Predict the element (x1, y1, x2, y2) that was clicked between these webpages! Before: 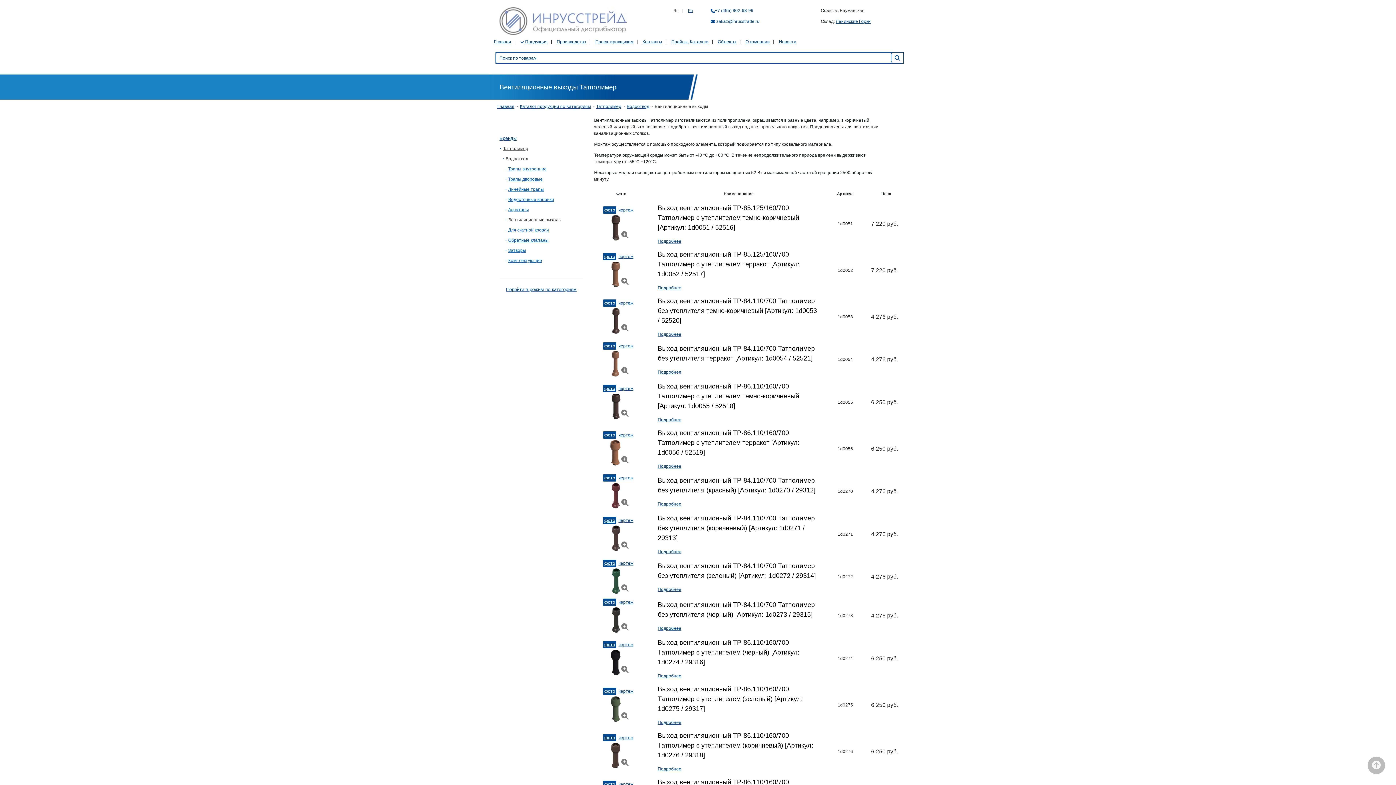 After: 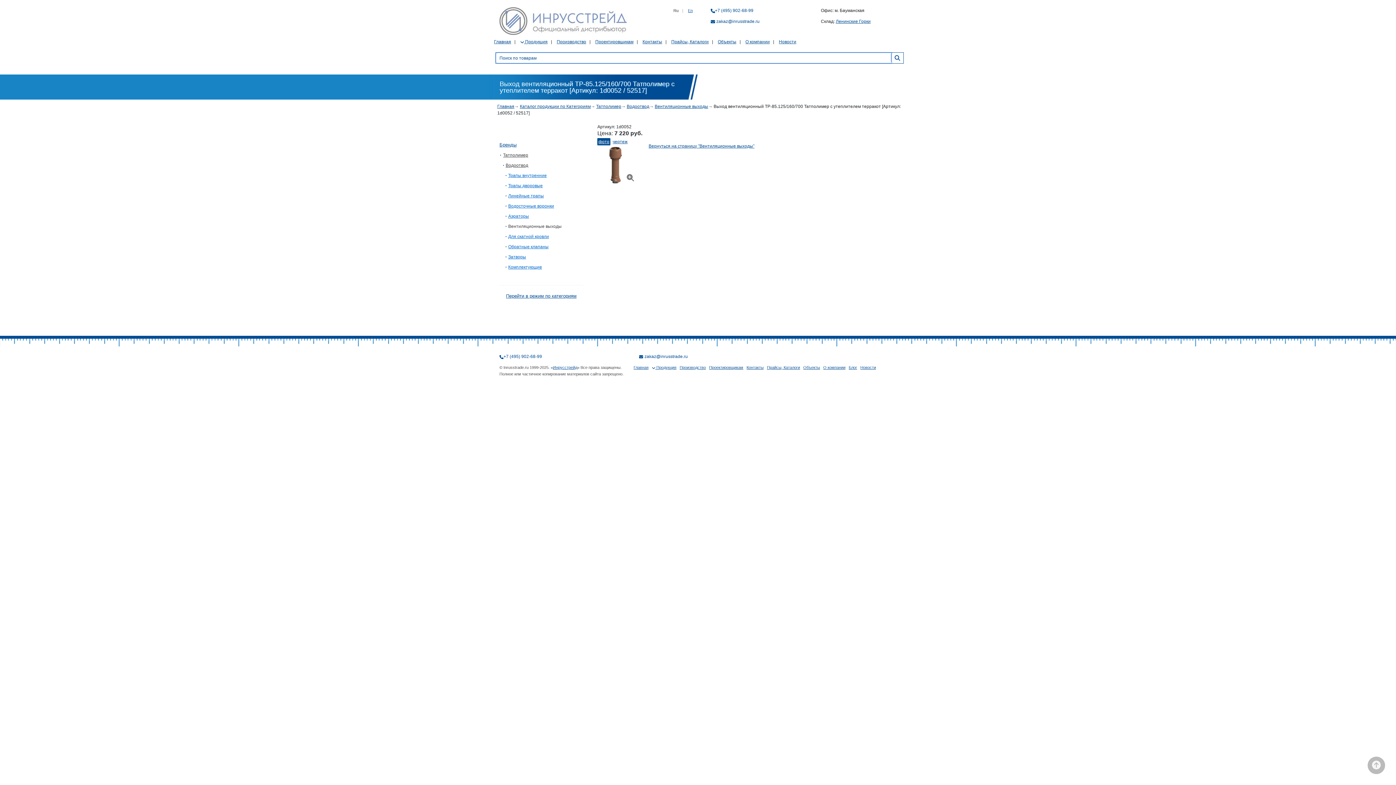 Action: label: Подробнее bbox: (657, 285, 681, 290)